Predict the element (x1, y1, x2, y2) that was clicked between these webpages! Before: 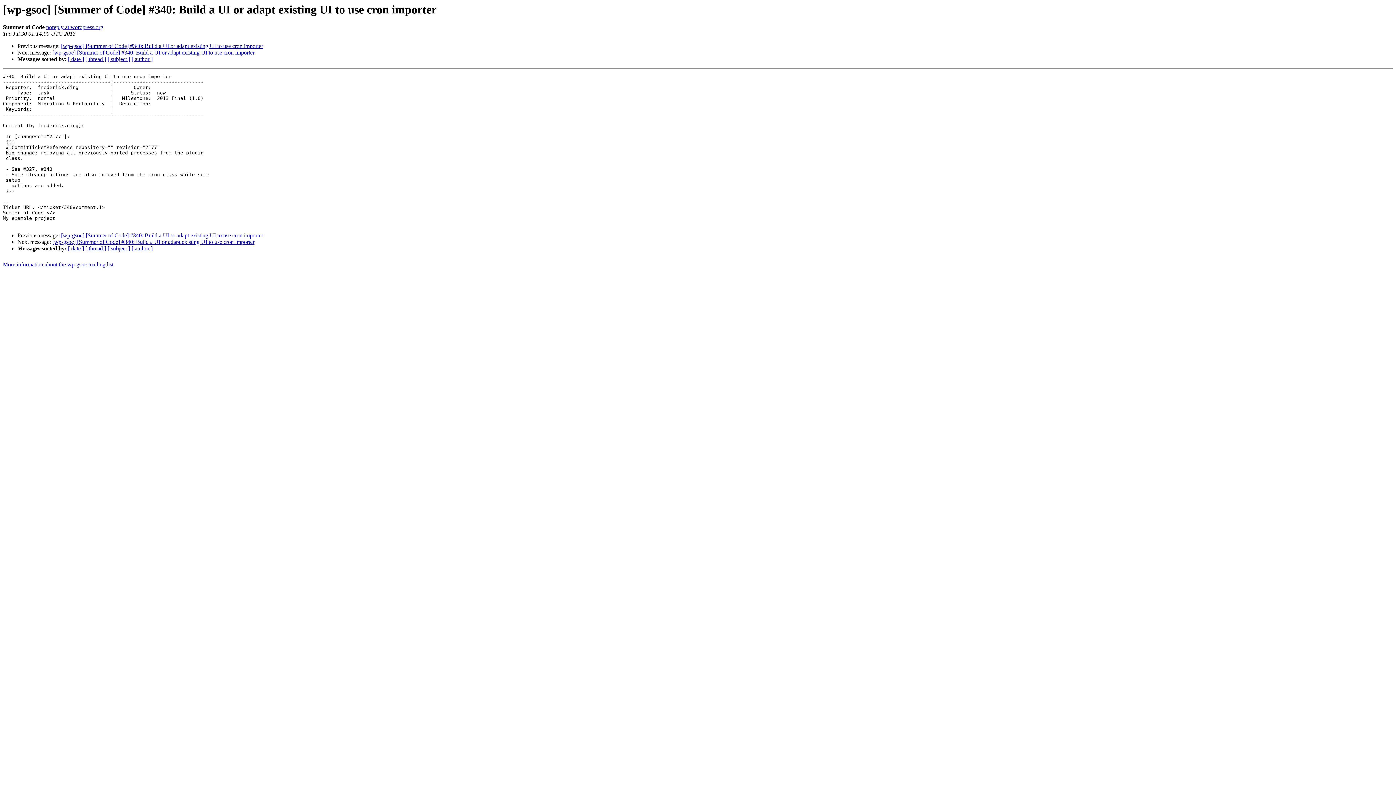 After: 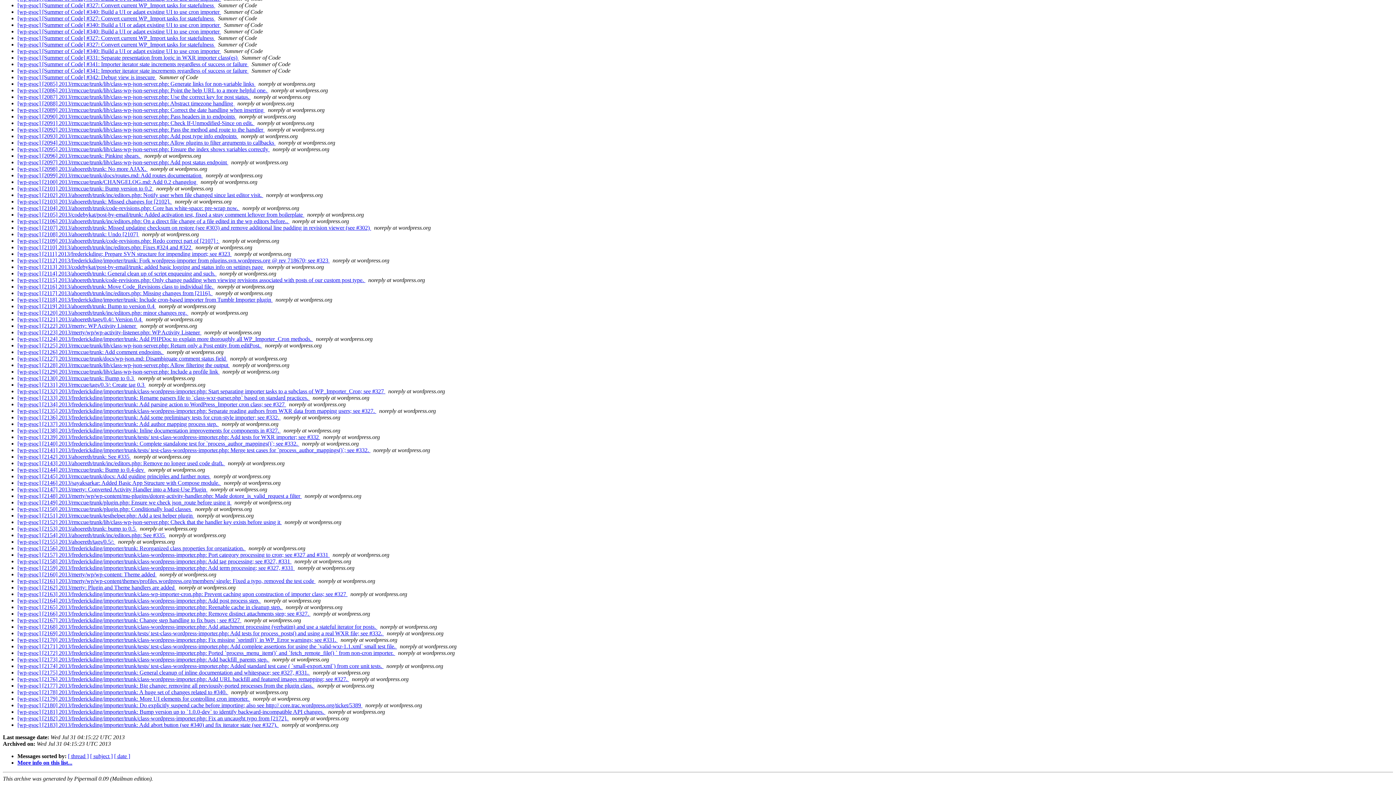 Action: label: [ author ] bbox: (131, 245, 152, 251)